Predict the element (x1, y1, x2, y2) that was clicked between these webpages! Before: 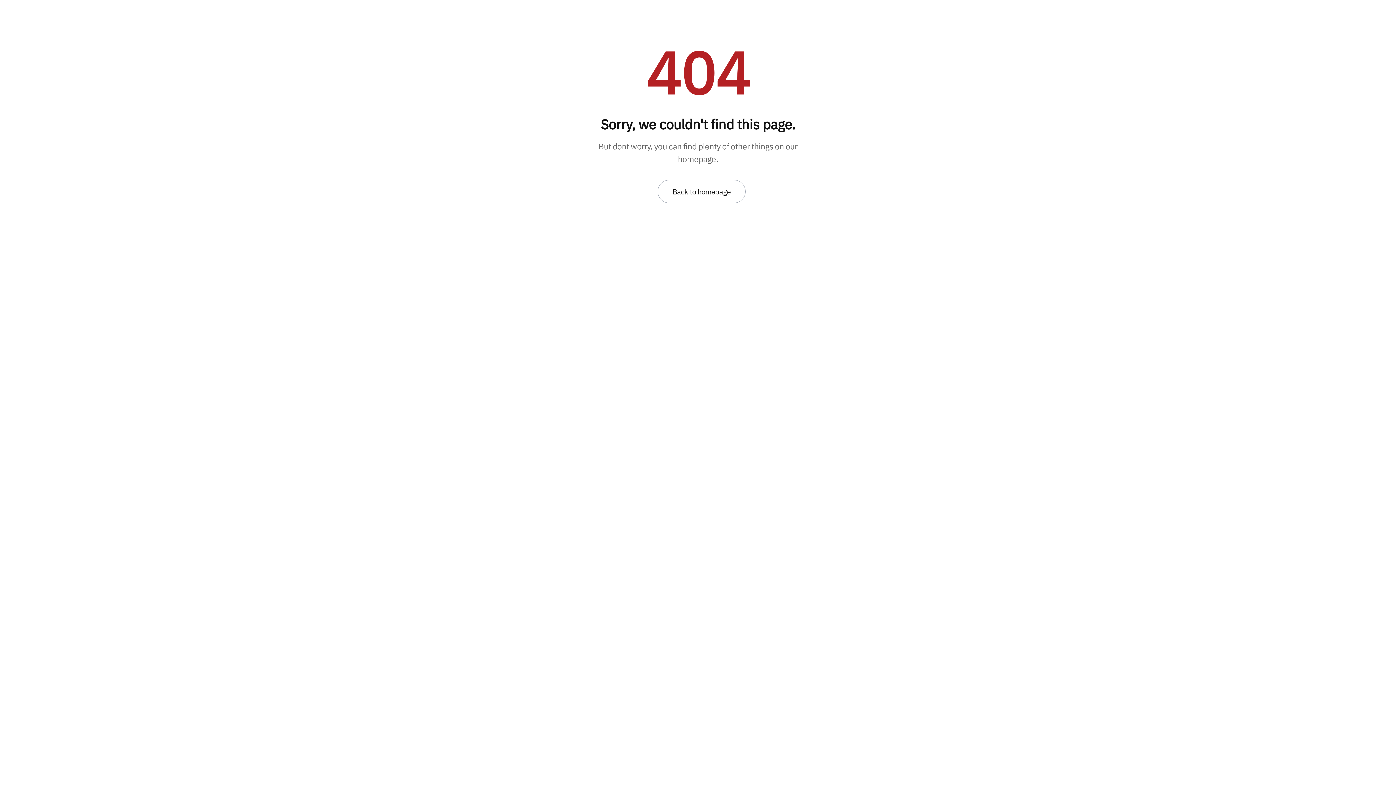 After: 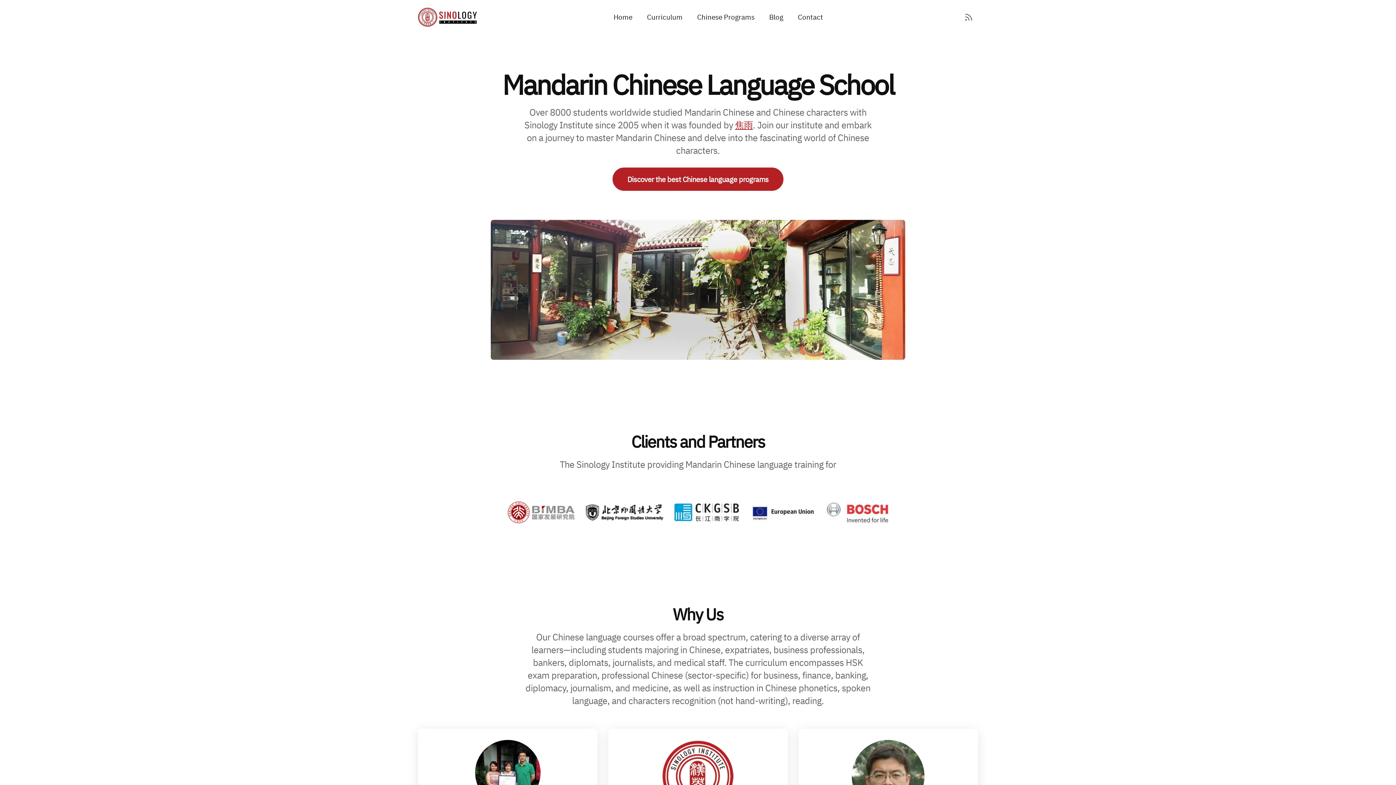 Action: bbox: (657, 180, 745, 203) label: Back to homepage